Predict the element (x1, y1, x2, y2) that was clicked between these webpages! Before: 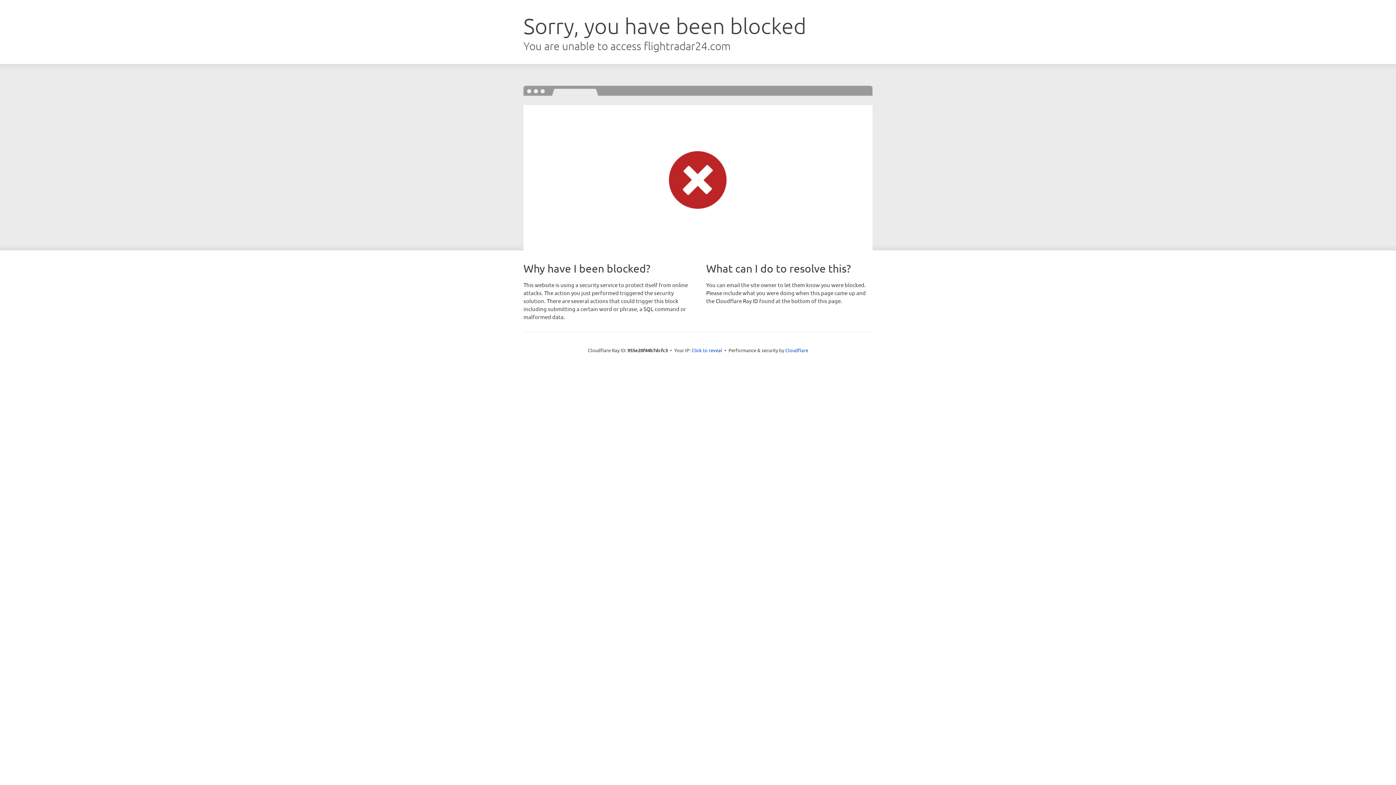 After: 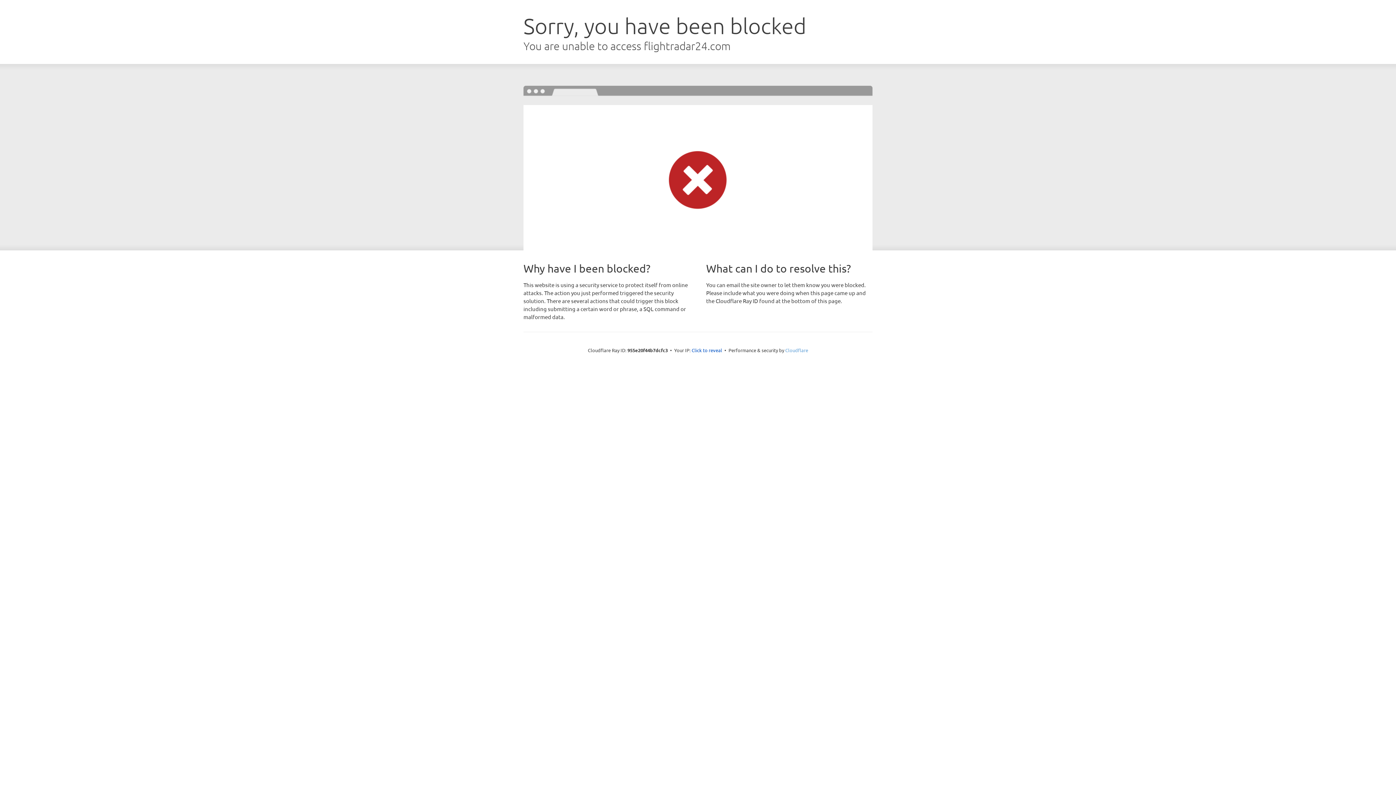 Action: bbox: (785, 347, 808, 353) label: Cloudflare